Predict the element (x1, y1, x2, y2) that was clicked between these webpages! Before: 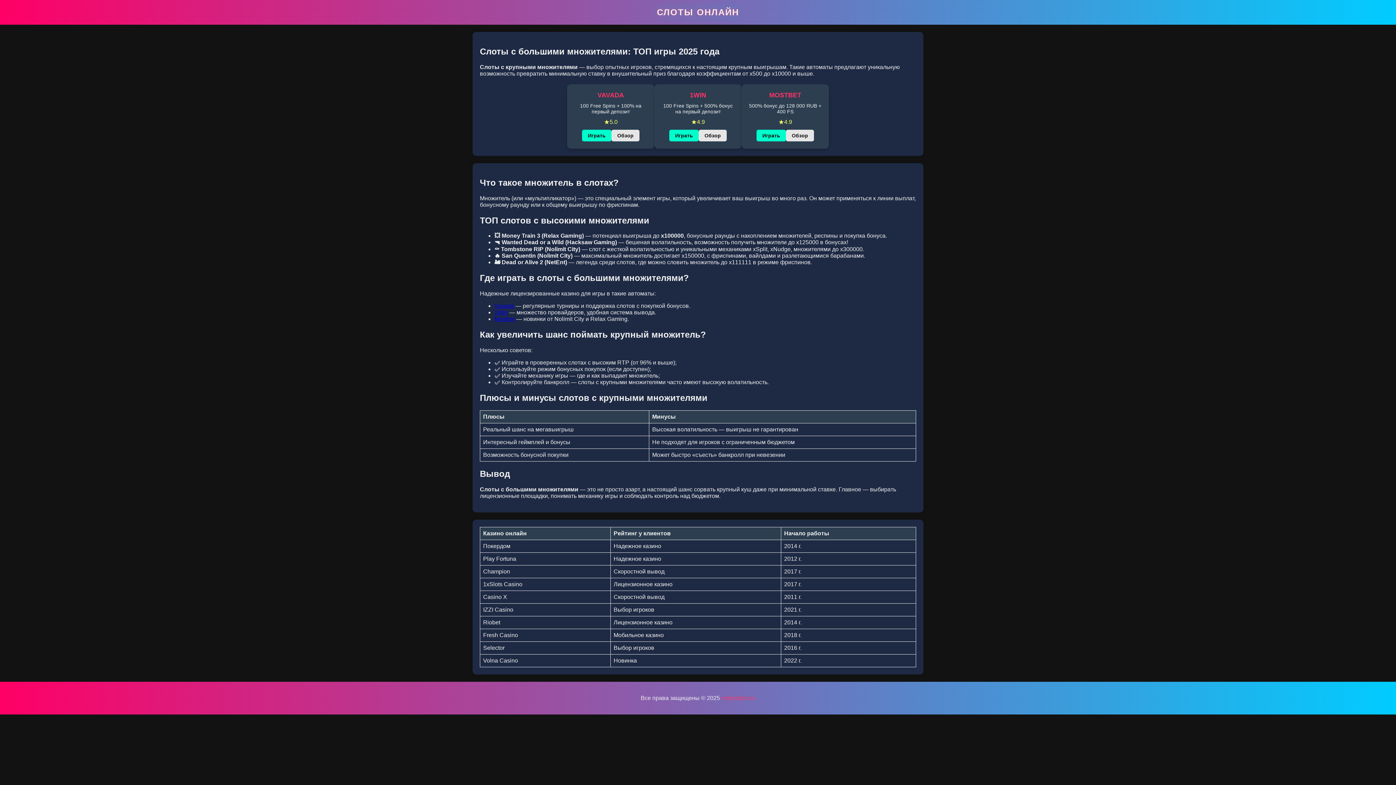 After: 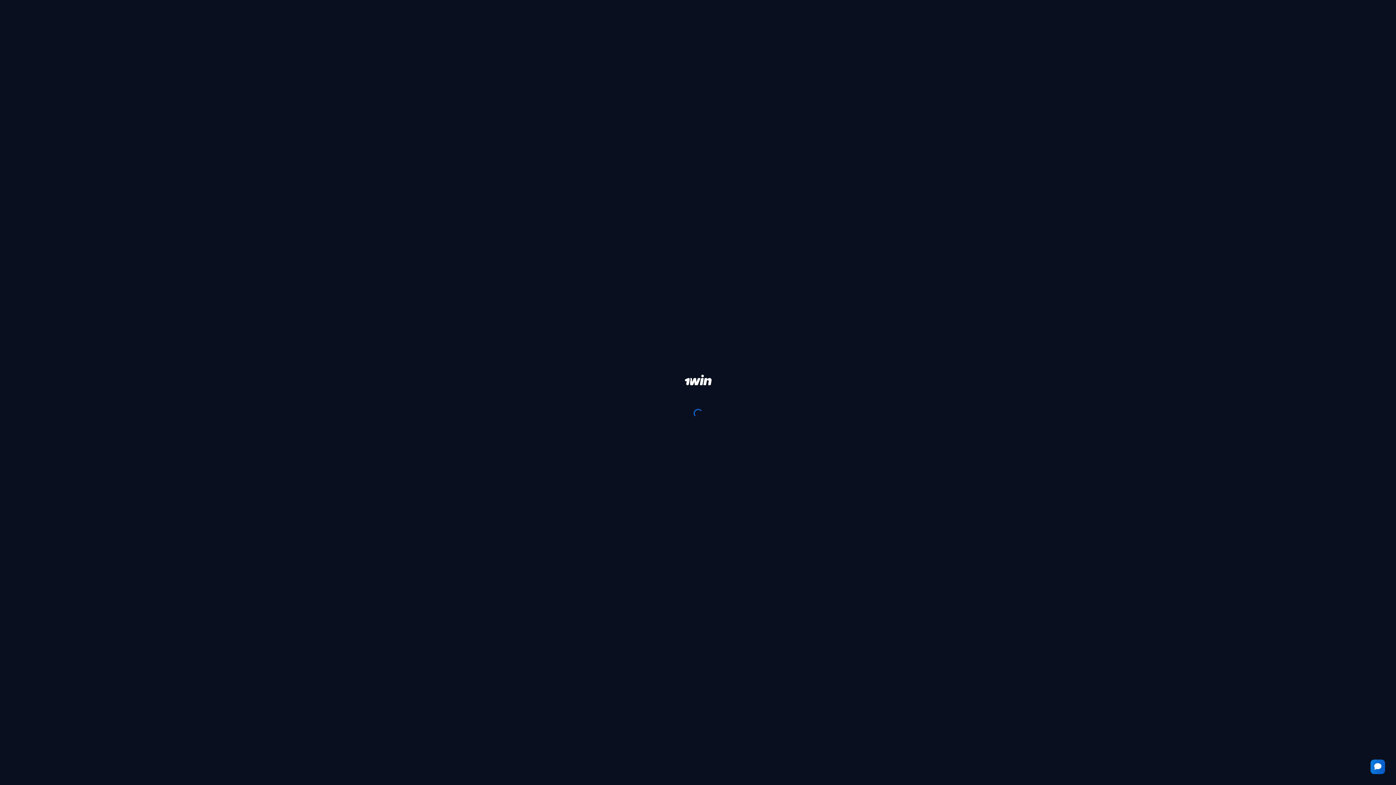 Action: label: Обзор bbox: (698, 129, 726, 141)